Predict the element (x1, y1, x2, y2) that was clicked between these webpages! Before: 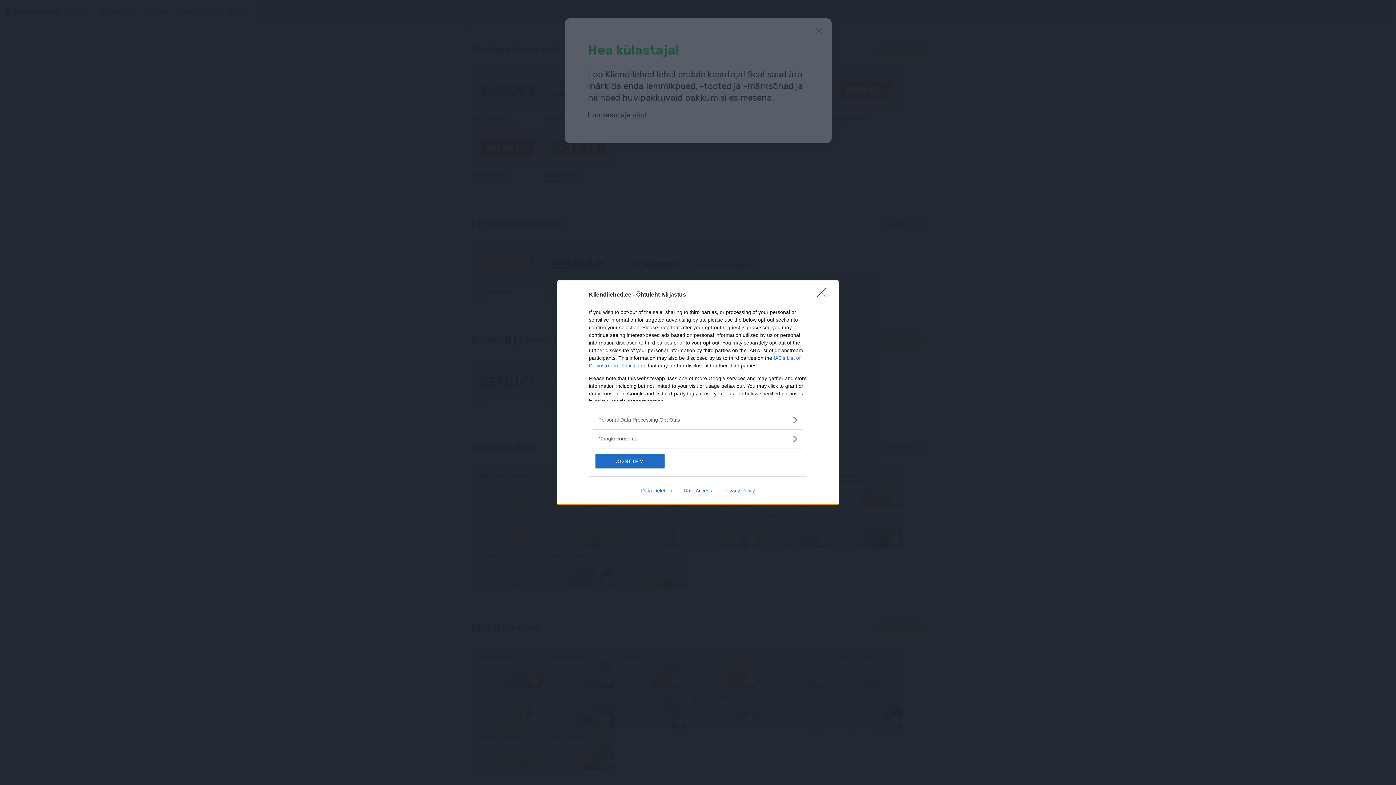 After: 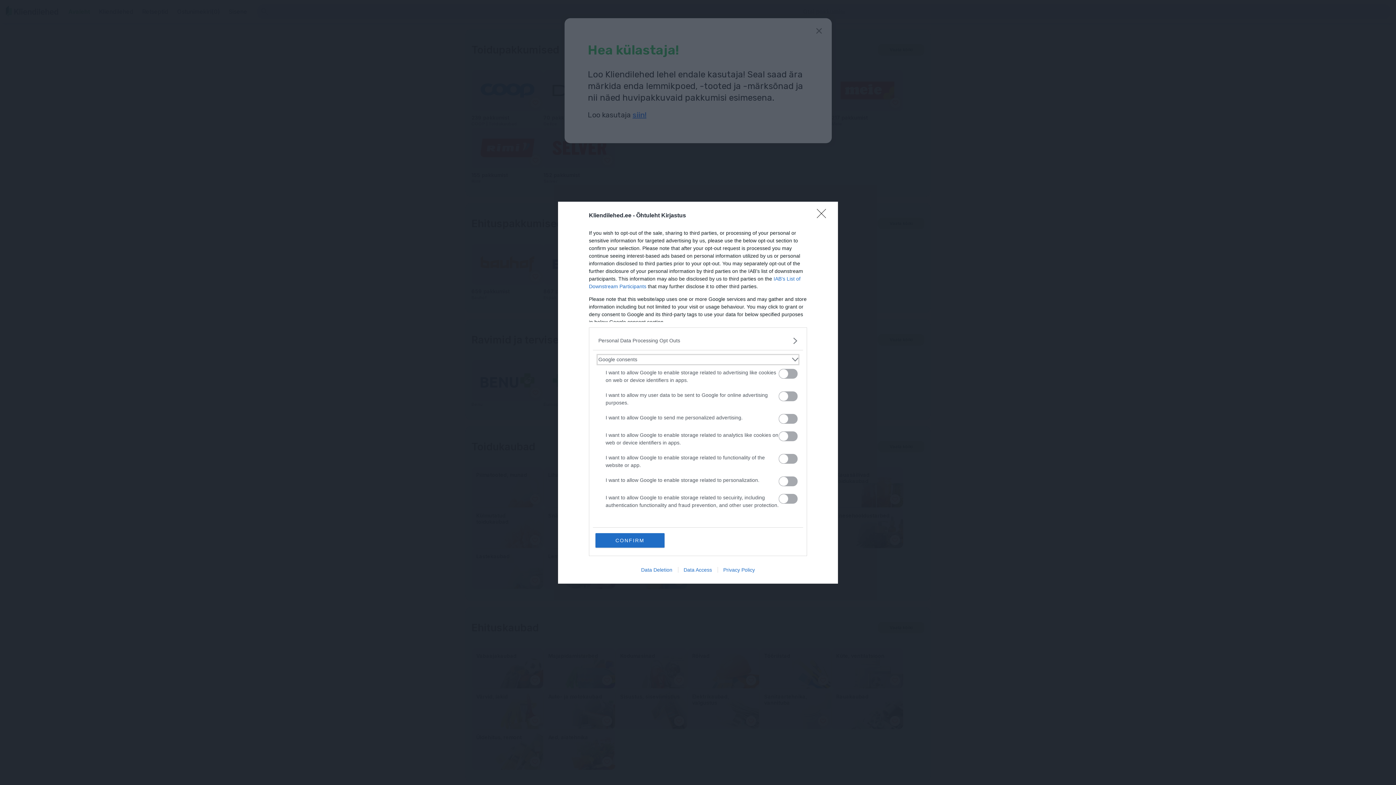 Action: label: Google consents bbox: (598, 435, 797, 442)